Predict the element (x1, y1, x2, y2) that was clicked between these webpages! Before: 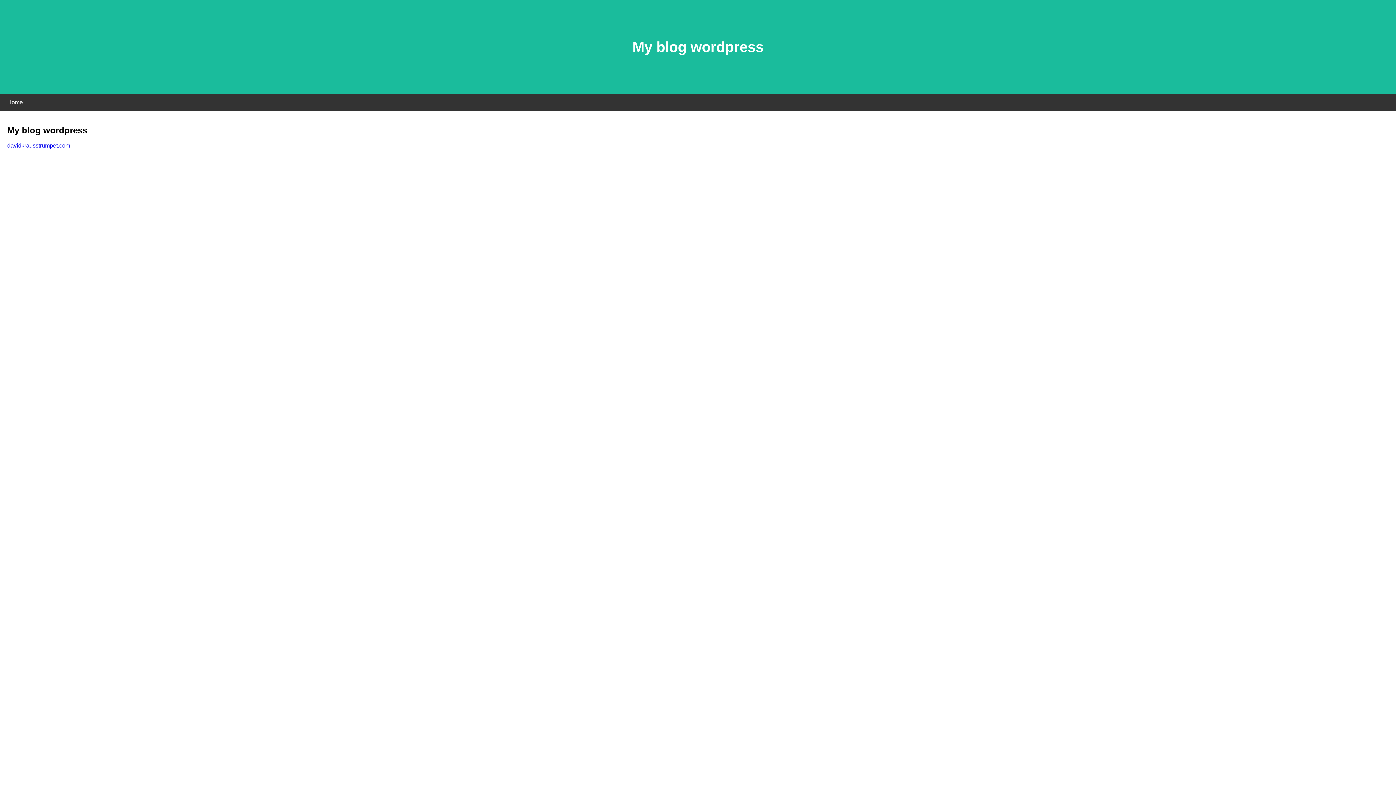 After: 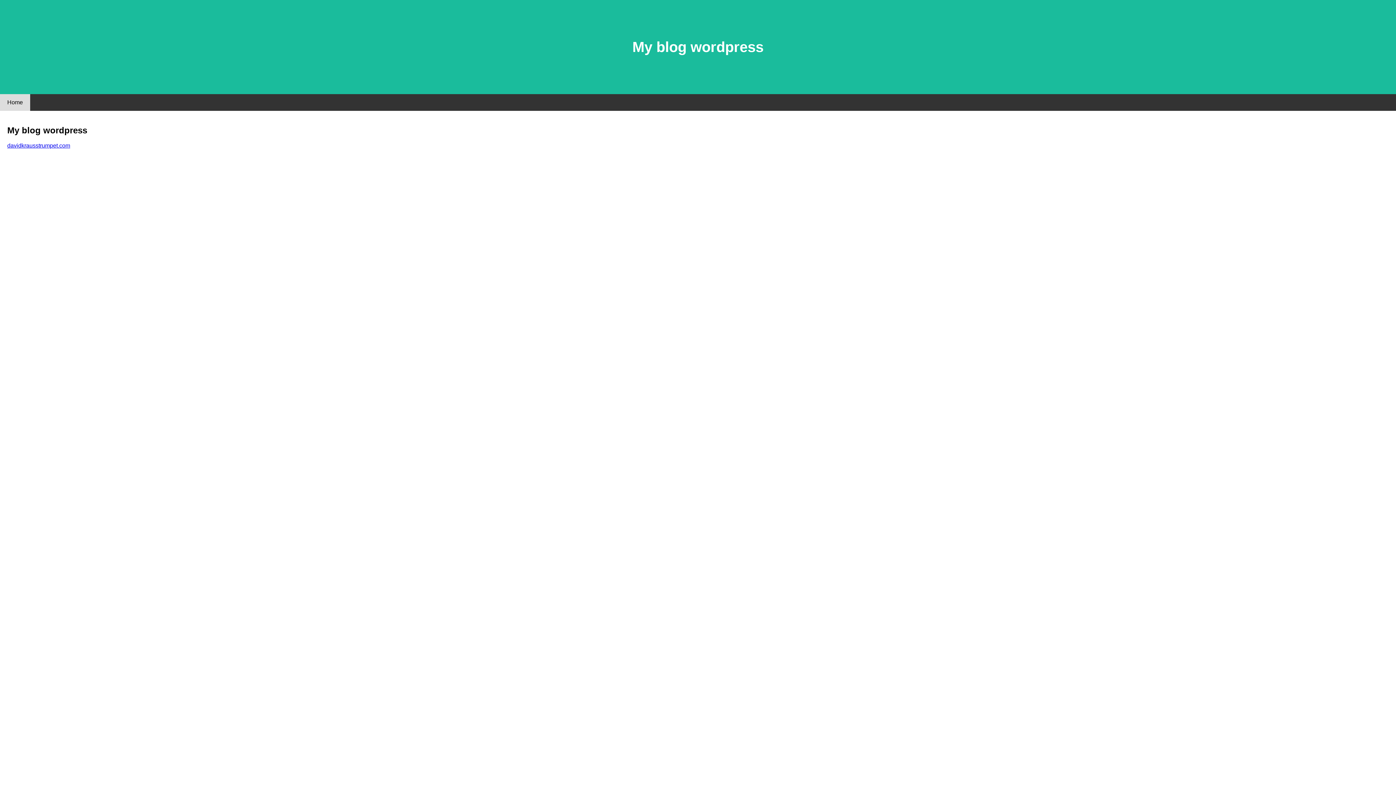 Action: bbox: (0, 94, 30, 110) label: Home